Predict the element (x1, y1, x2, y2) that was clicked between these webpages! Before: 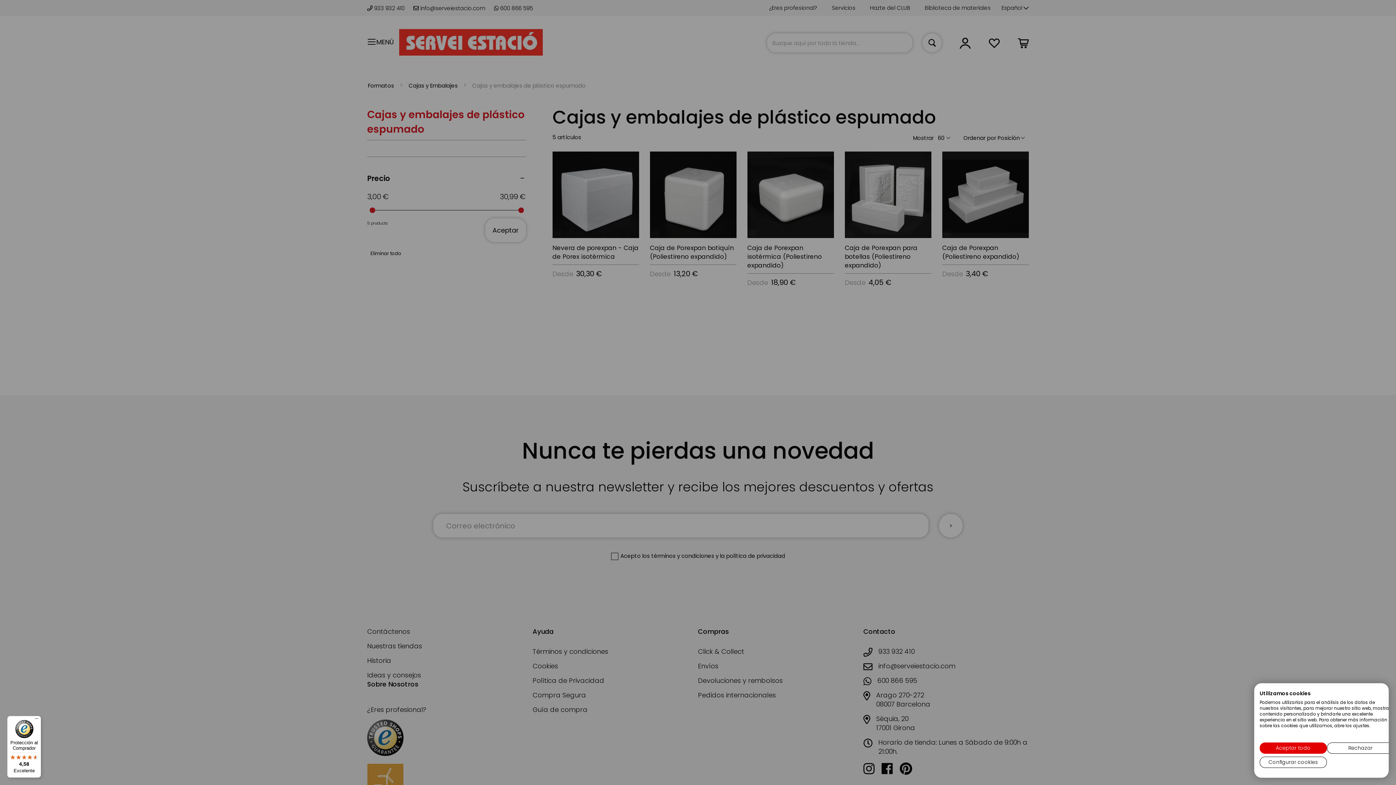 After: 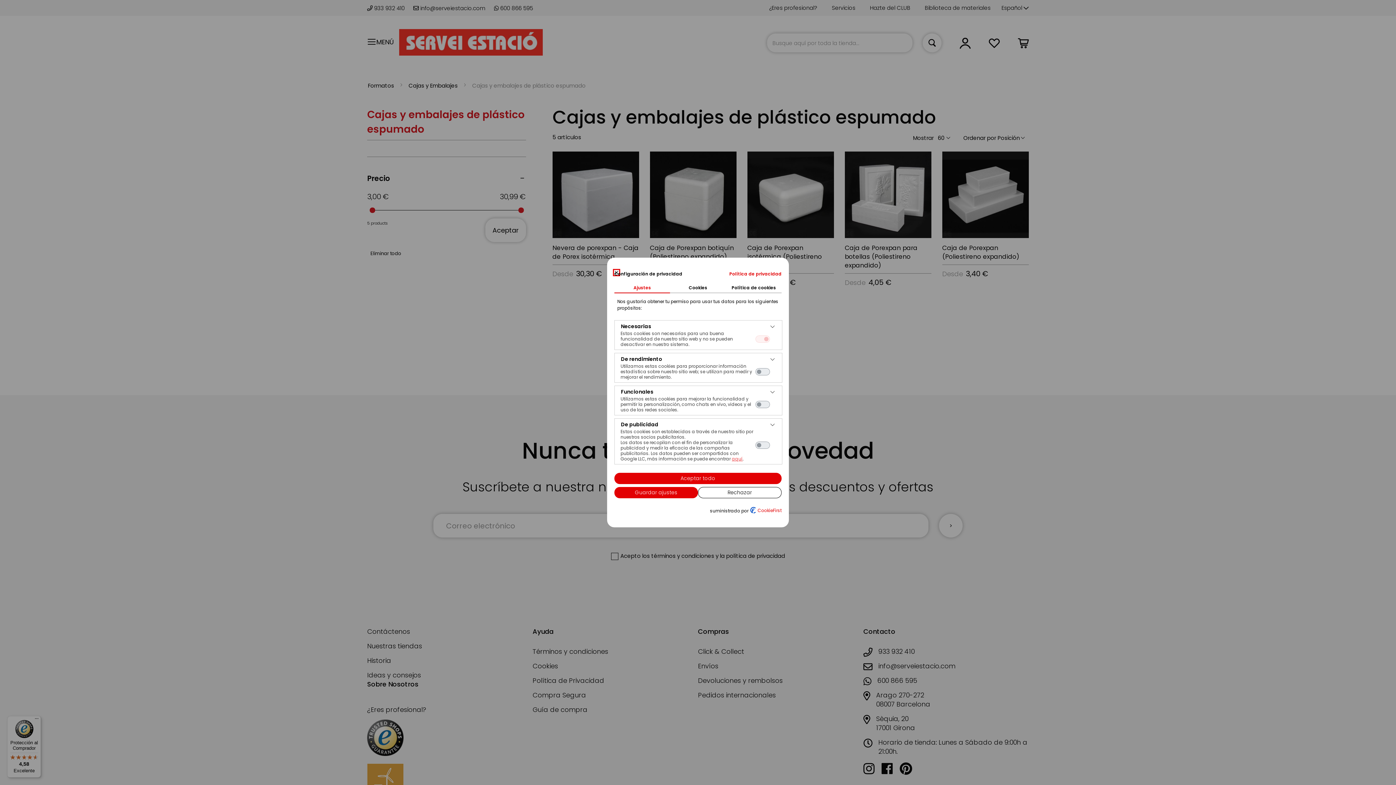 Action: bbox: (1260, 757, 1327, 768) label: Ajuste las preferencias de cookie